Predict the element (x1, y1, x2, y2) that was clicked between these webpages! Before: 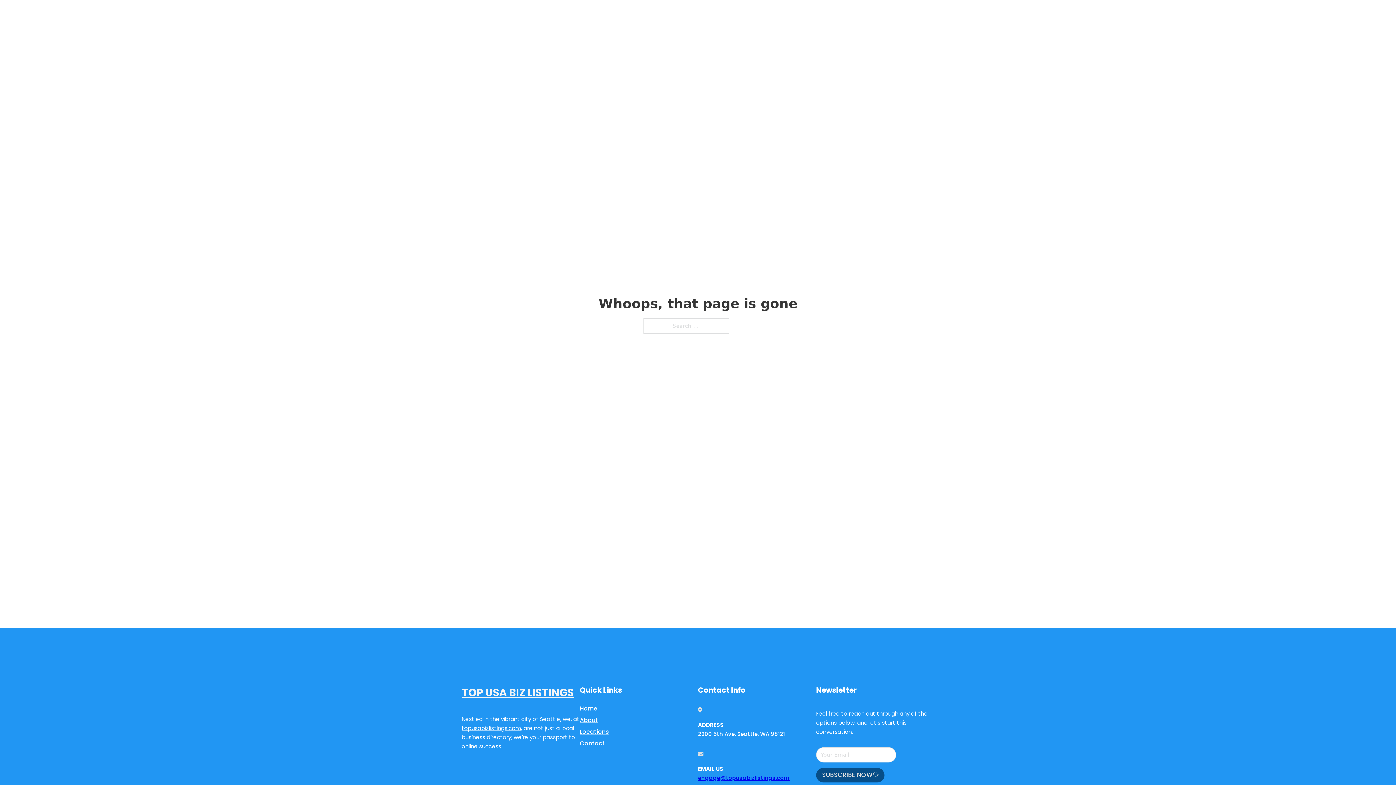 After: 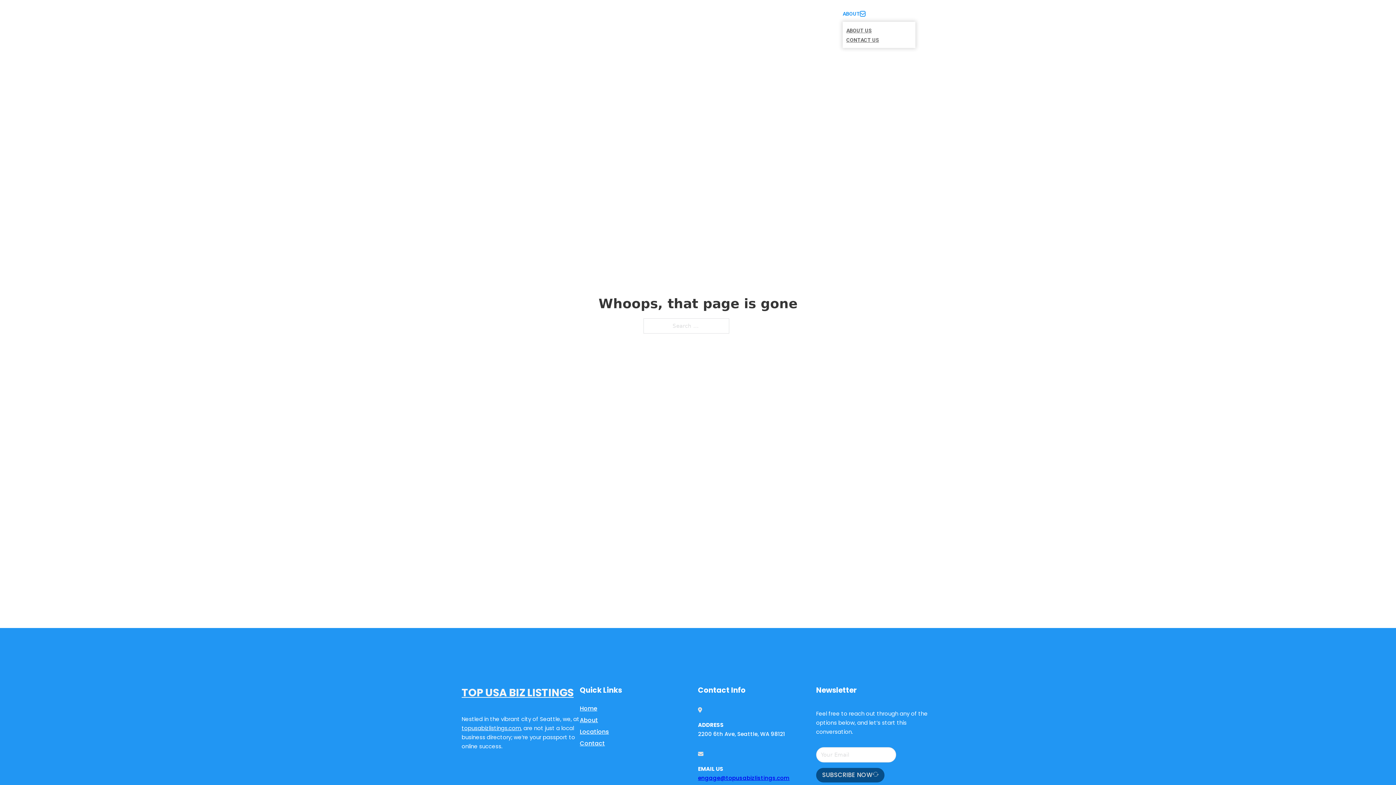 Action: bbox: (860, 11, 865, 16) label: Toggle dropdown